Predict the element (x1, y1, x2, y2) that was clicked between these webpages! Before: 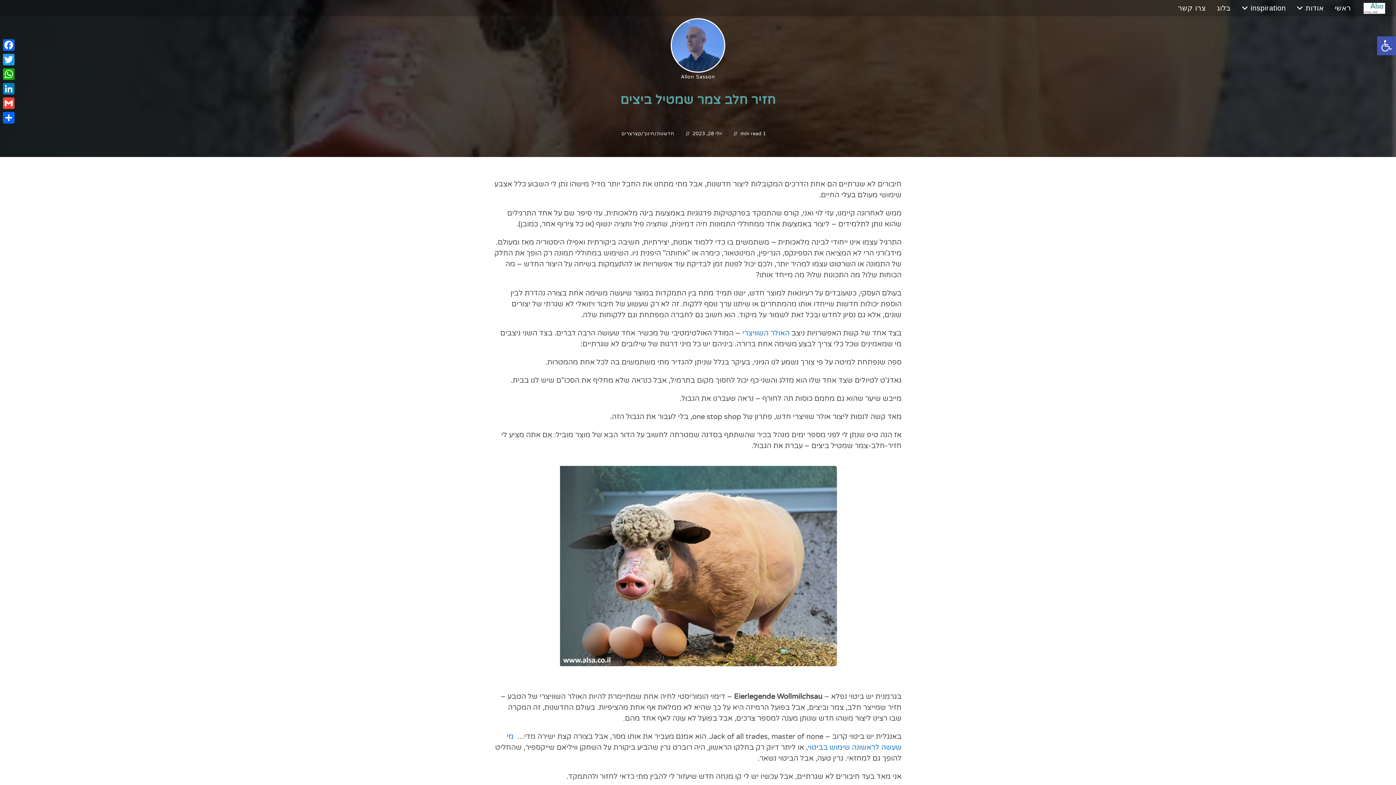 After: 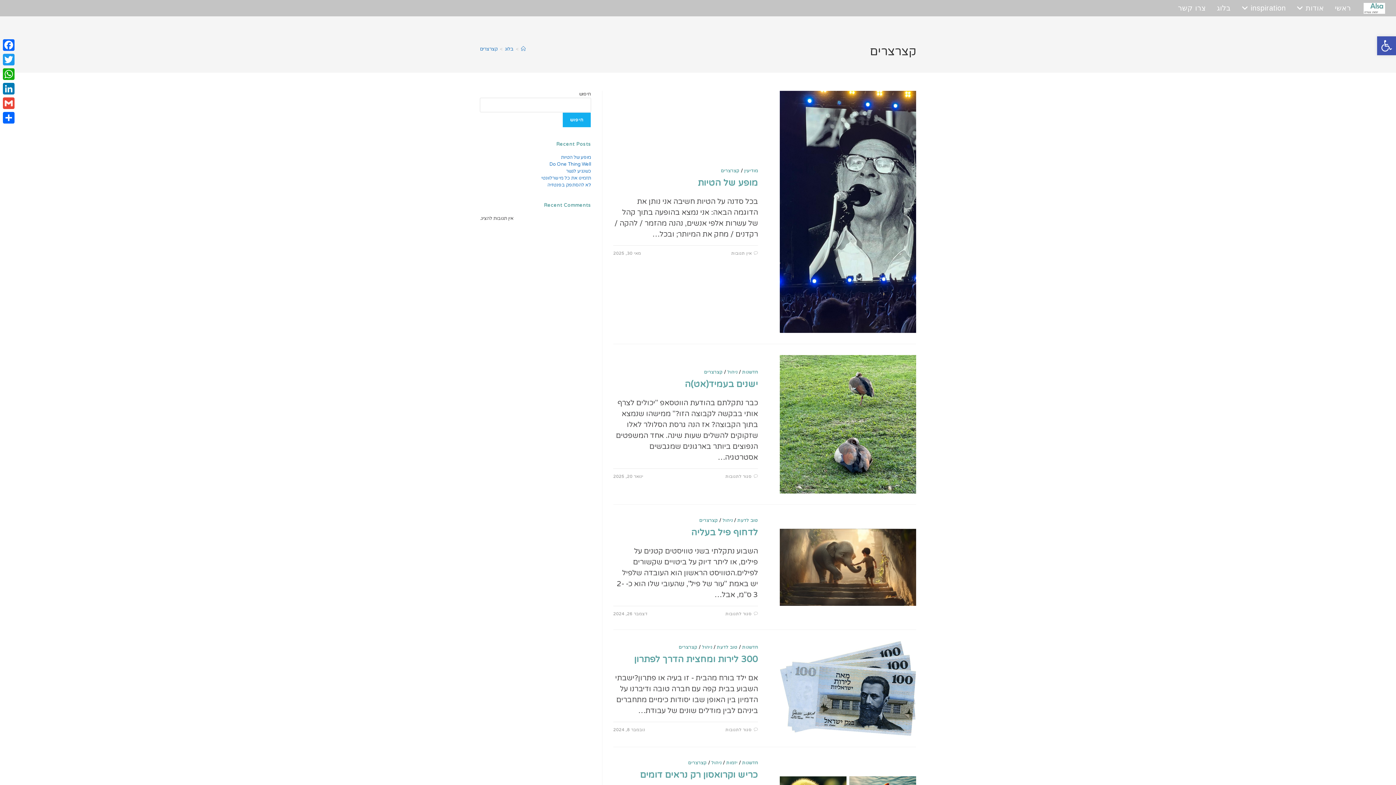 Action: bbox: (621, 130, 641, 137) label: קצרצרים